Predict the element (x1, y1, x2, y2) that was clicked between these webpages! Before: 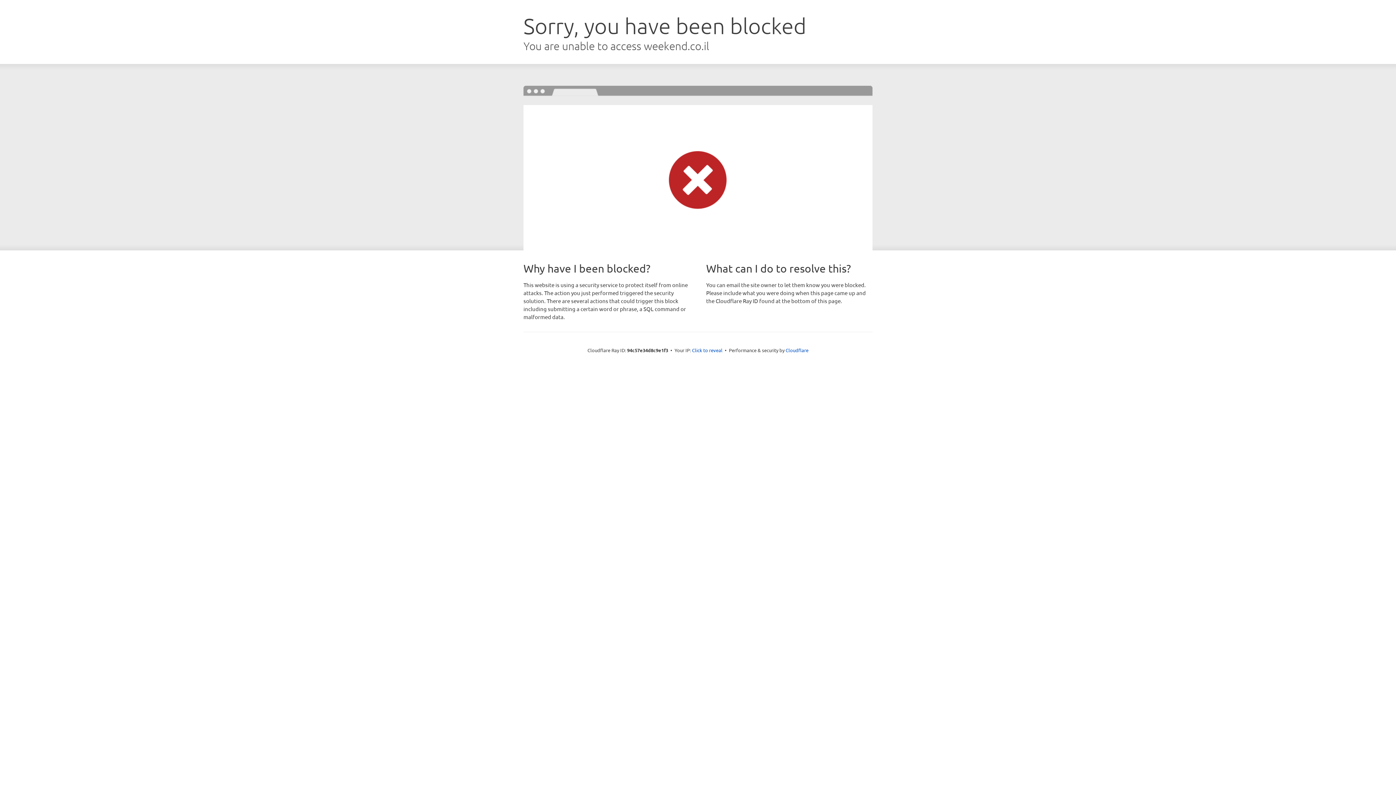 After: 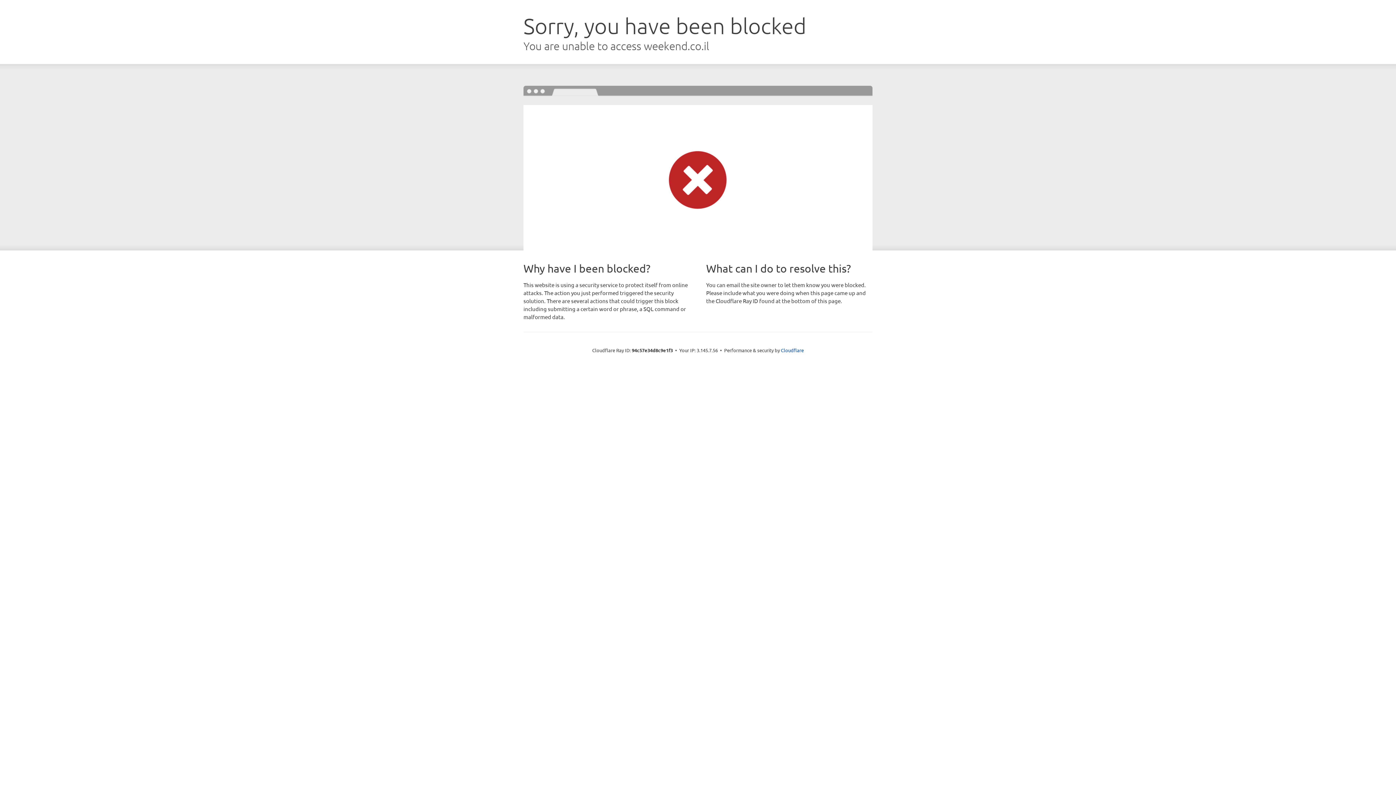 Action: label: Click to reveal bbox: (692, 346, 722, 353)